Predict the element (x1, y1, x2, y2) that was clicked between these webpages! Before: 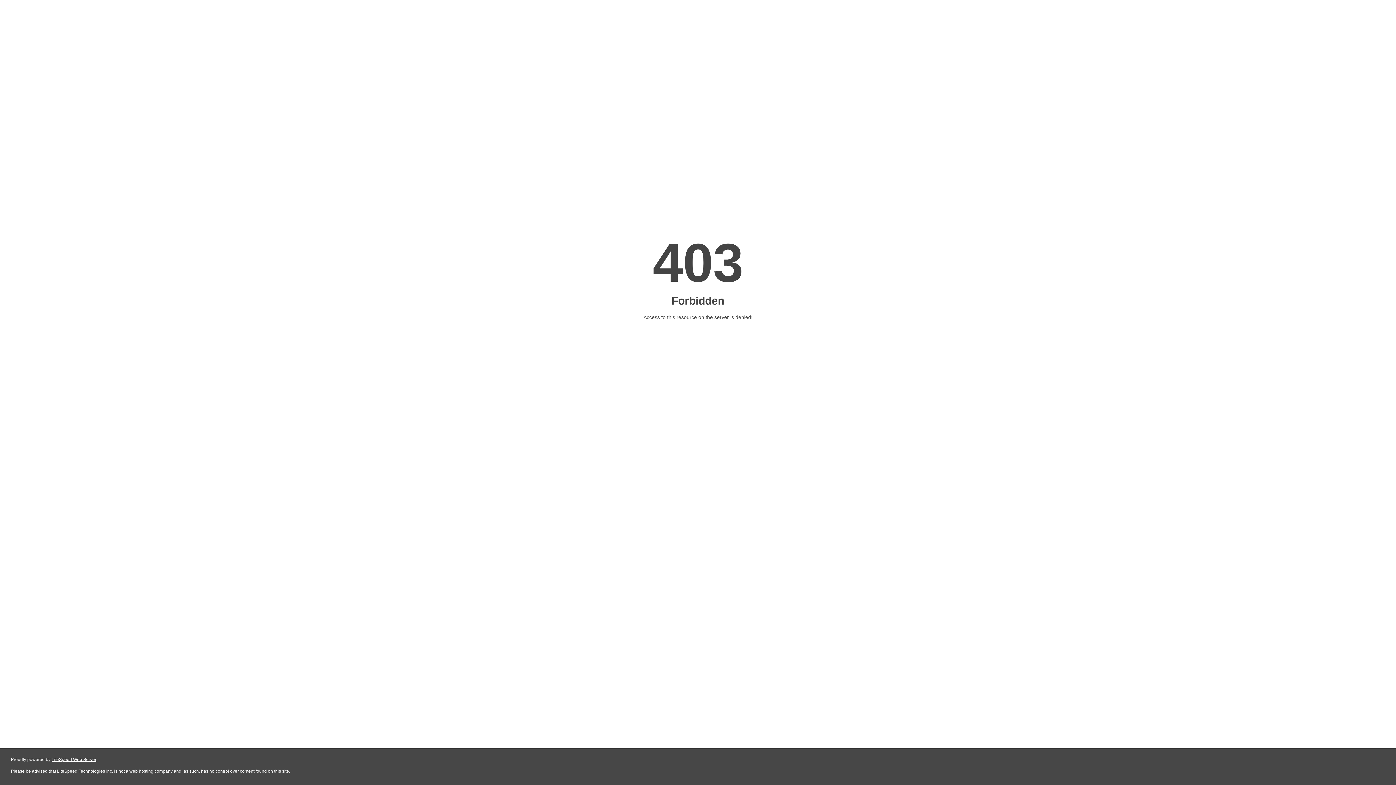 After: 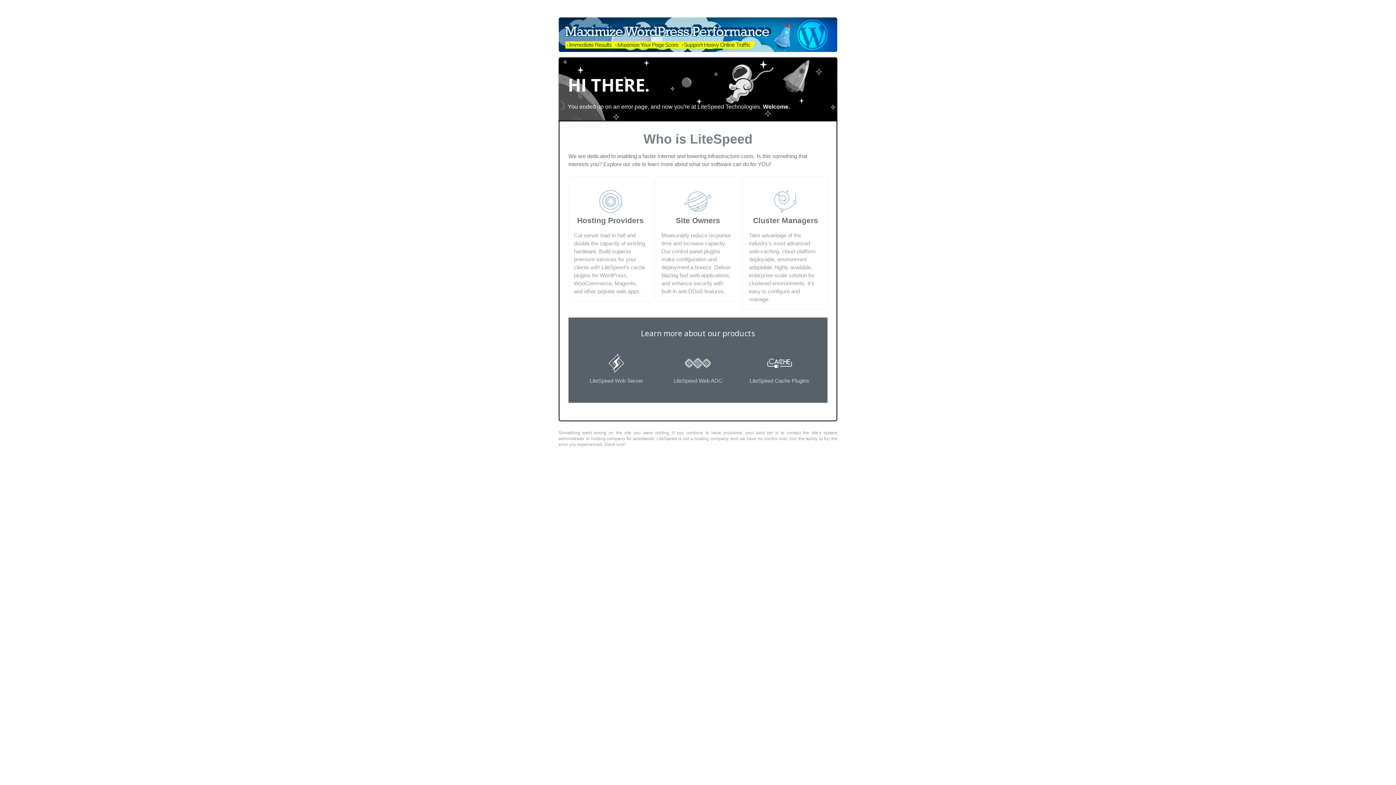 Action: label: LiteSpeed Web Server bbox: (51, 757, 96, 762)